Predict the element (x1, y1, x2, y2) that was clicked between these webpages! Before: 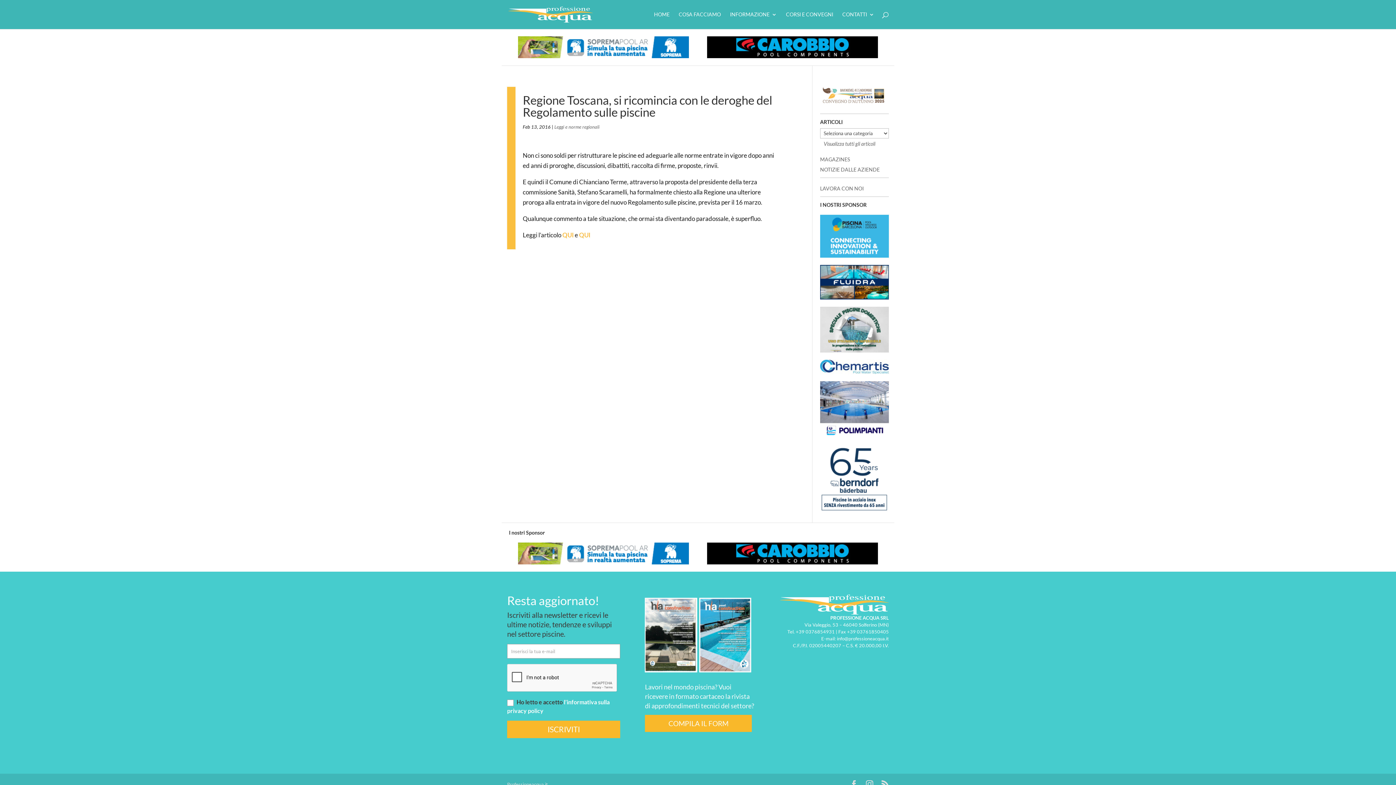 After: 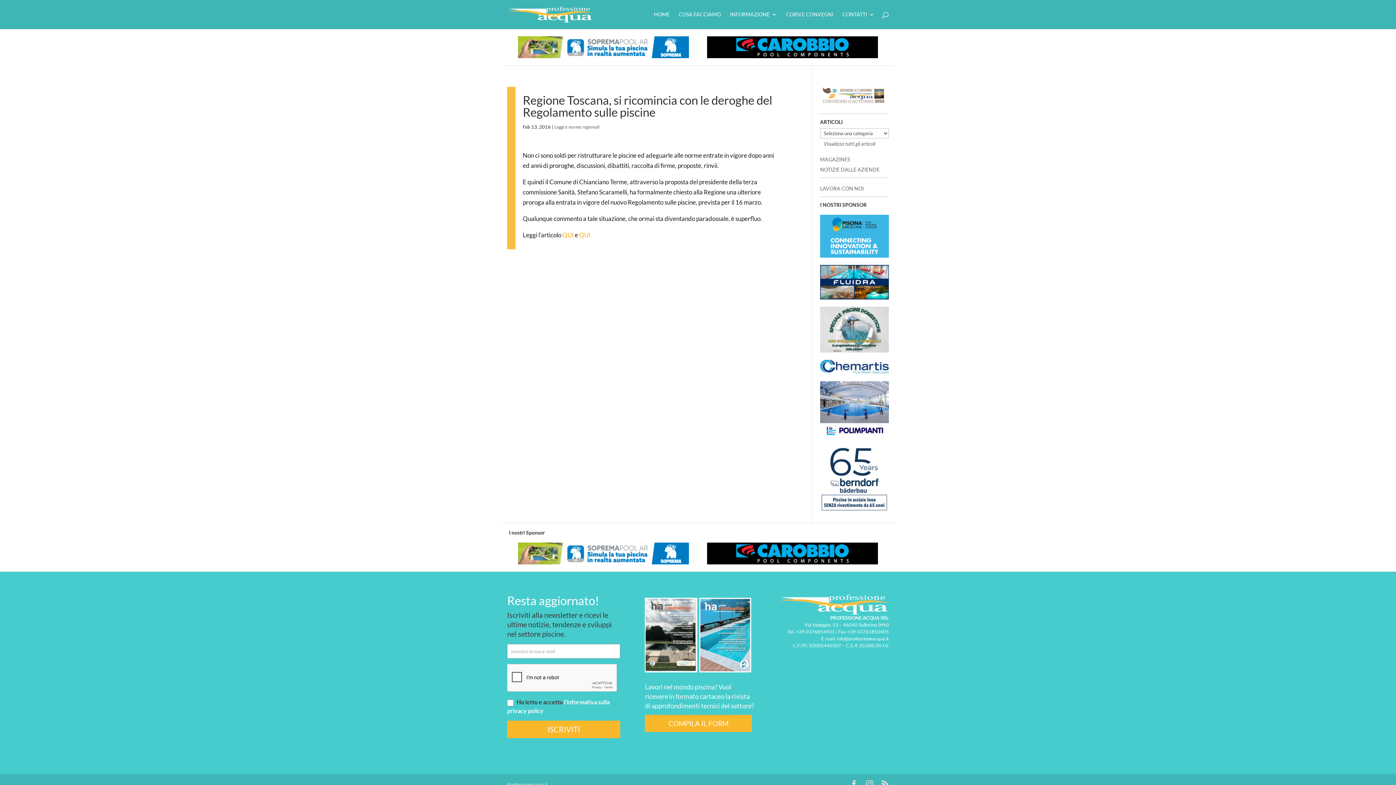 Action: bbox: (820, 264, 889, 299)